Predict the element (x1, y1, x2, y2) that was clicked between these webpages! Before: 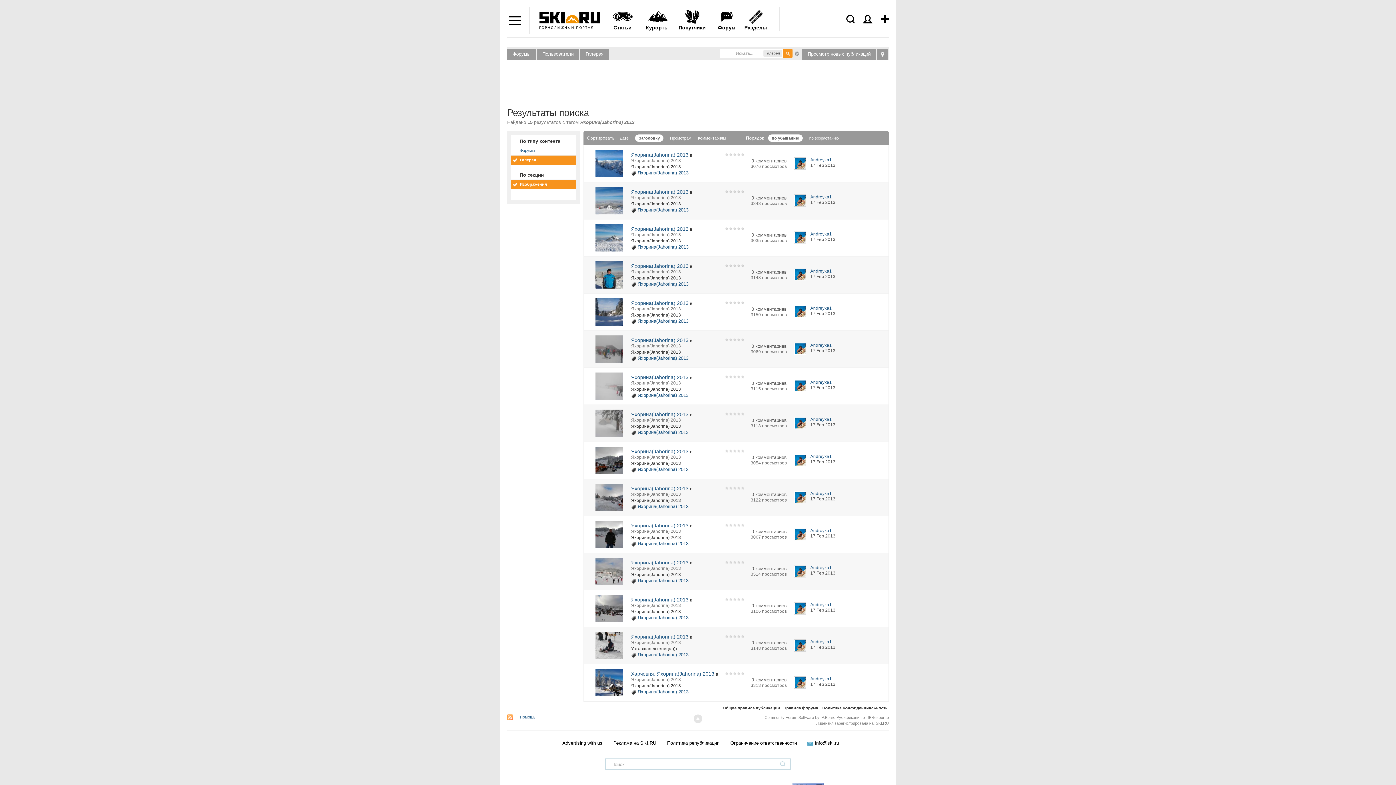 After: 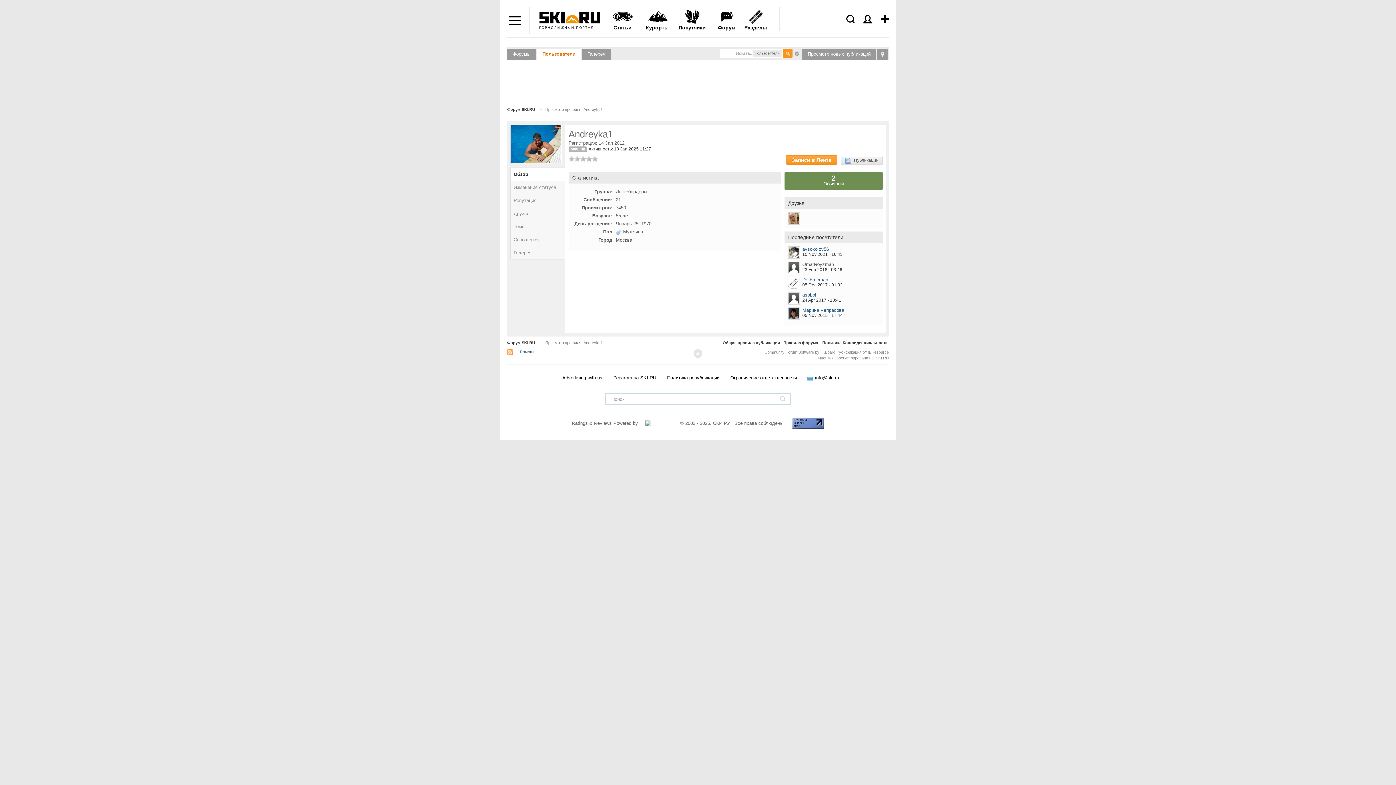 Action: label: Andreyka1 bbox: (810, 305, 832, 310)